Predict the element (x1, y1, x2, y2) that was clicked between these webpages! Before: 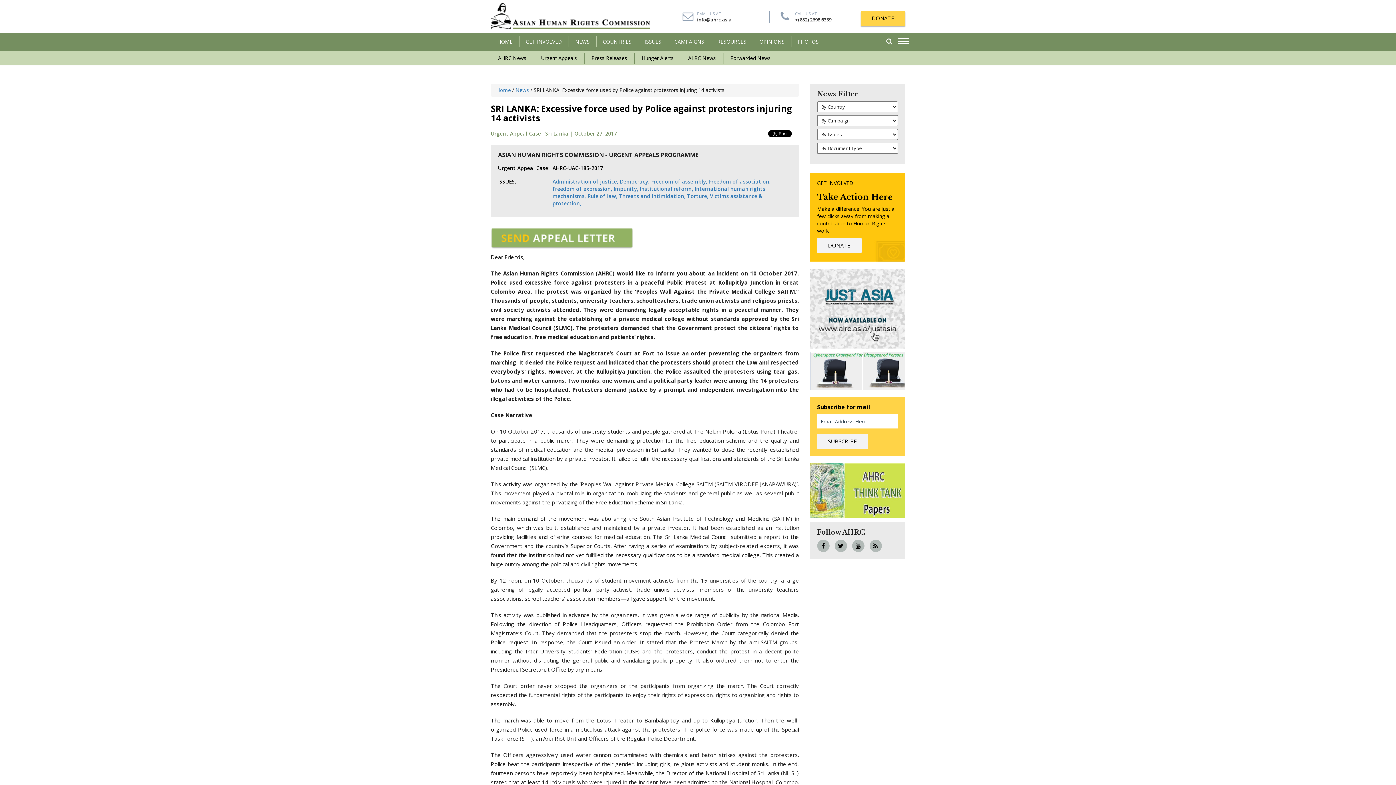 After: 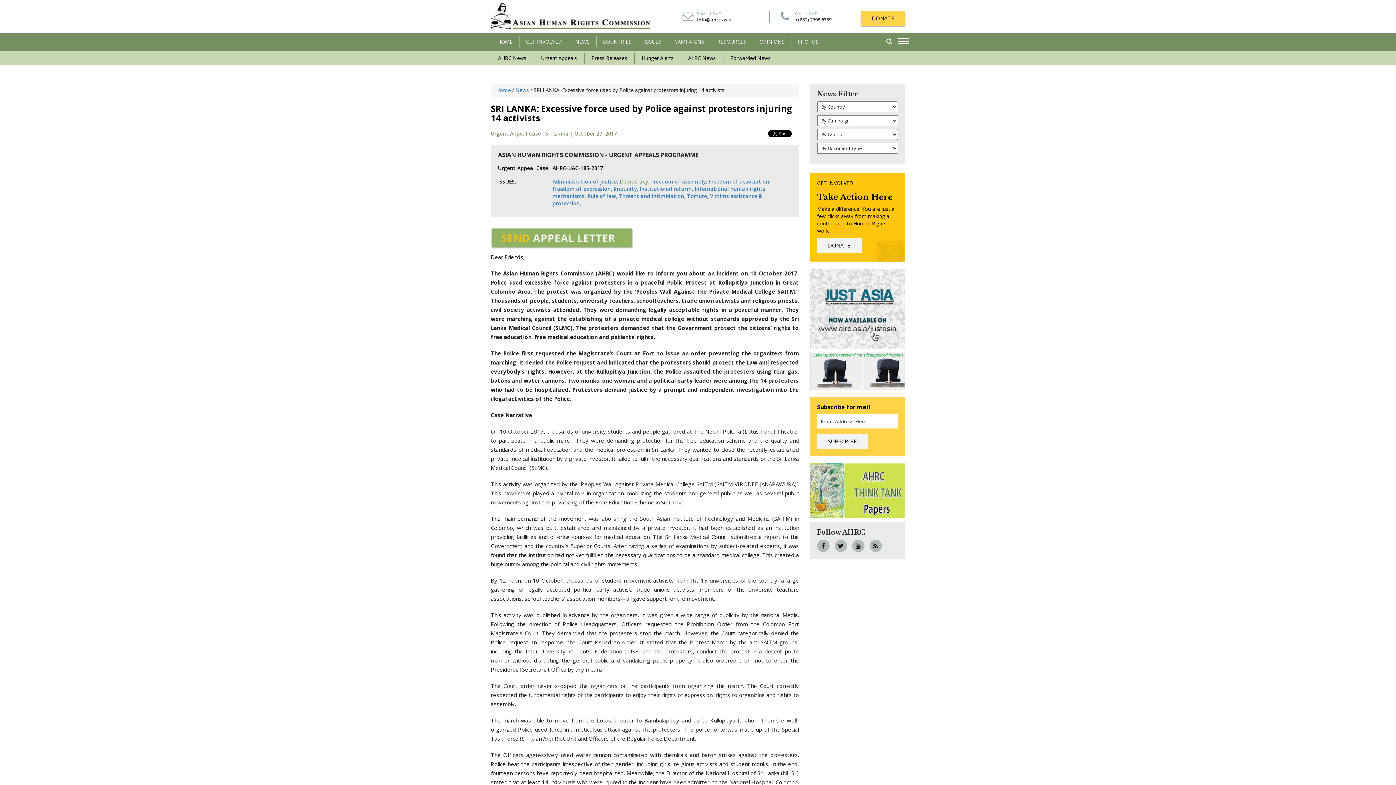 Action: bbox: (620, 178, 649, 185) label: Democracy,